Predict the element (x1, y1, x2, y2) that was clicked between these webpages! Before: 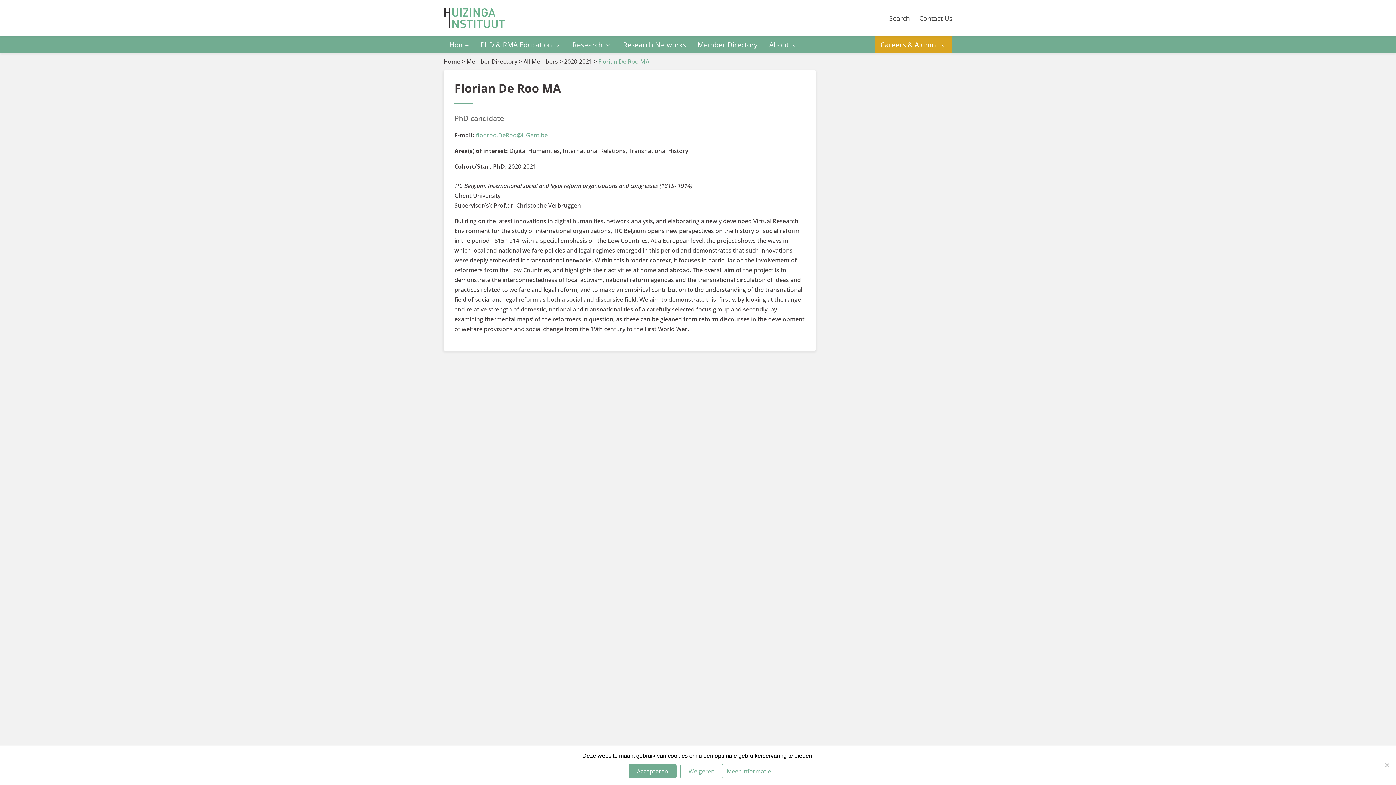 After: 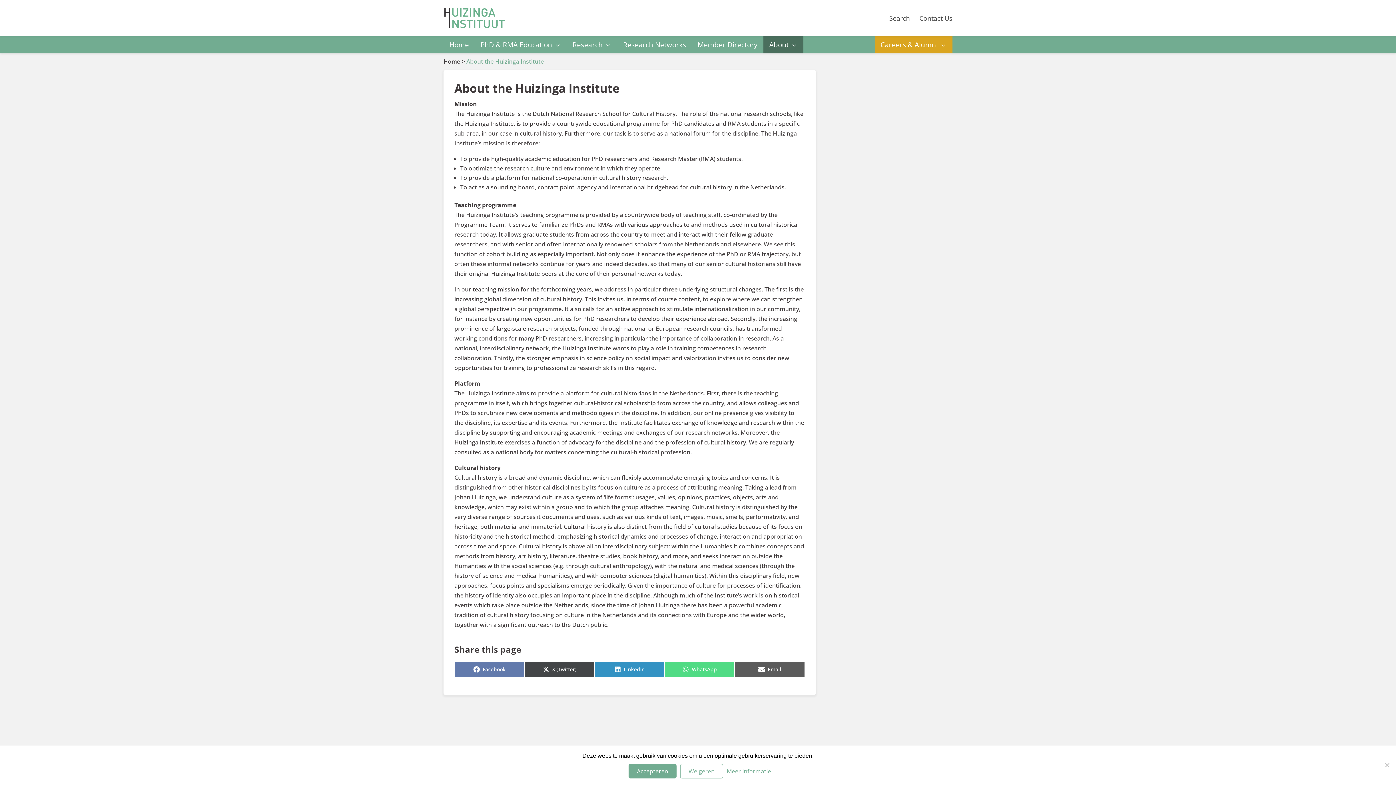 Action: label: About bbox: (763, 36, 803, 53)